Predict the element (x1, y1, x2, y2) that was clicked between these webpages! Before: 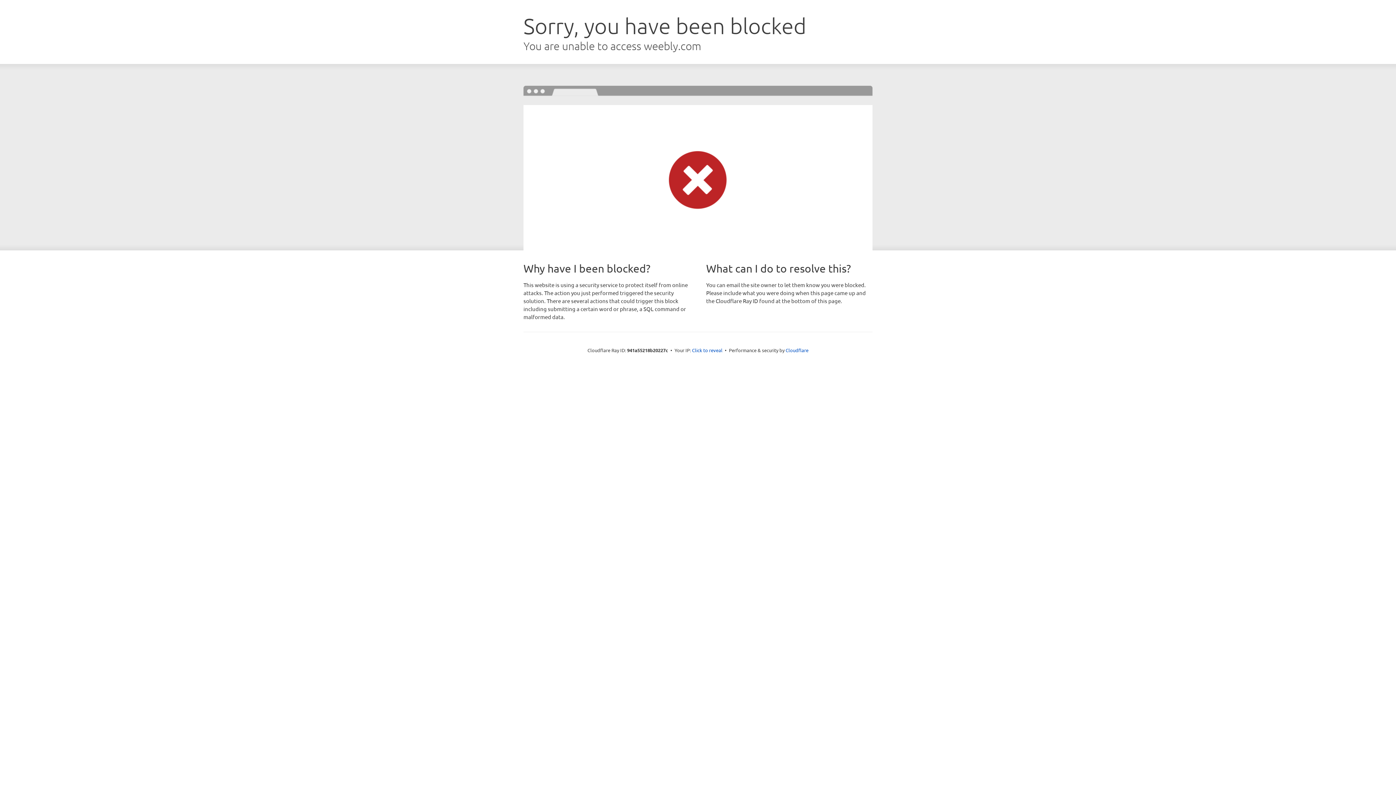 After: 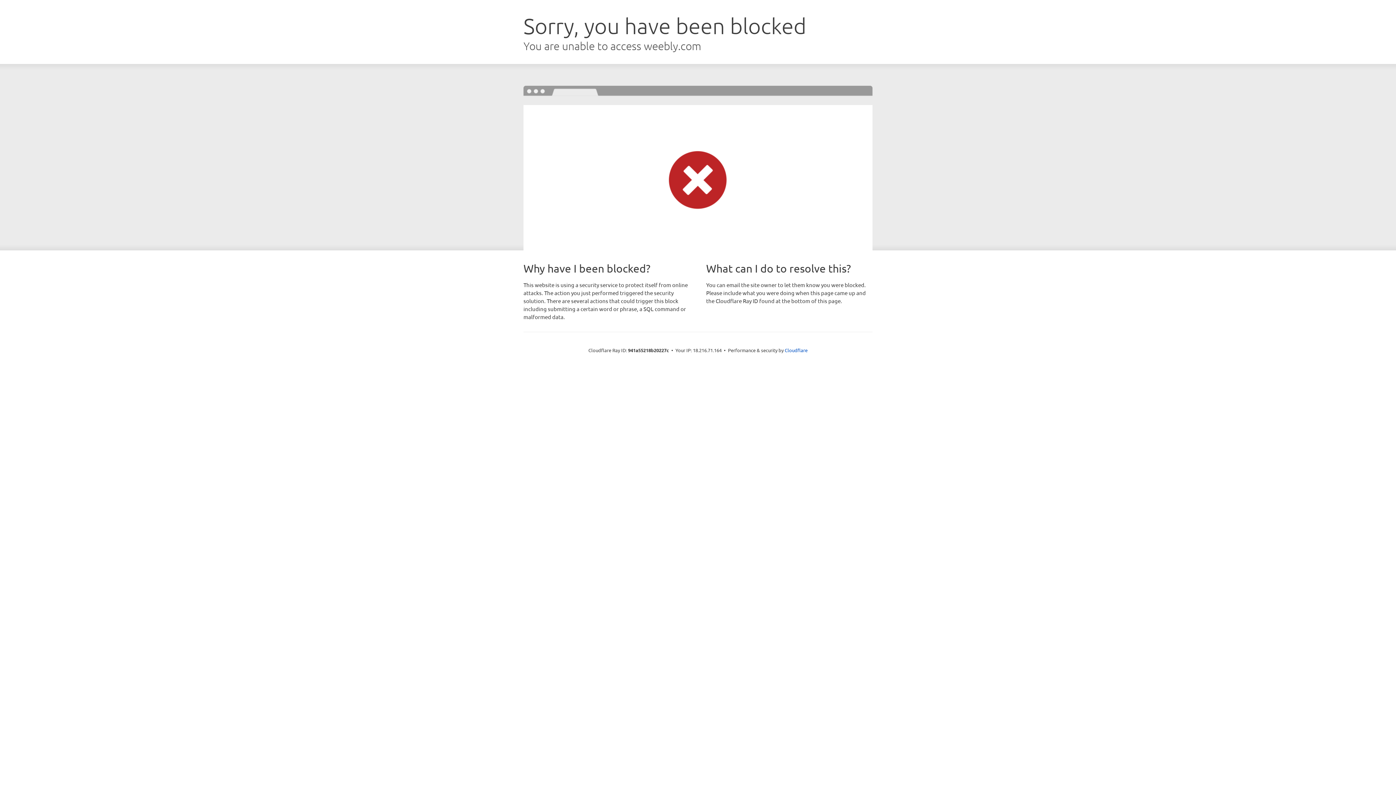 Action: label: Click to reveal bbox: (692, 346, 722, 353)